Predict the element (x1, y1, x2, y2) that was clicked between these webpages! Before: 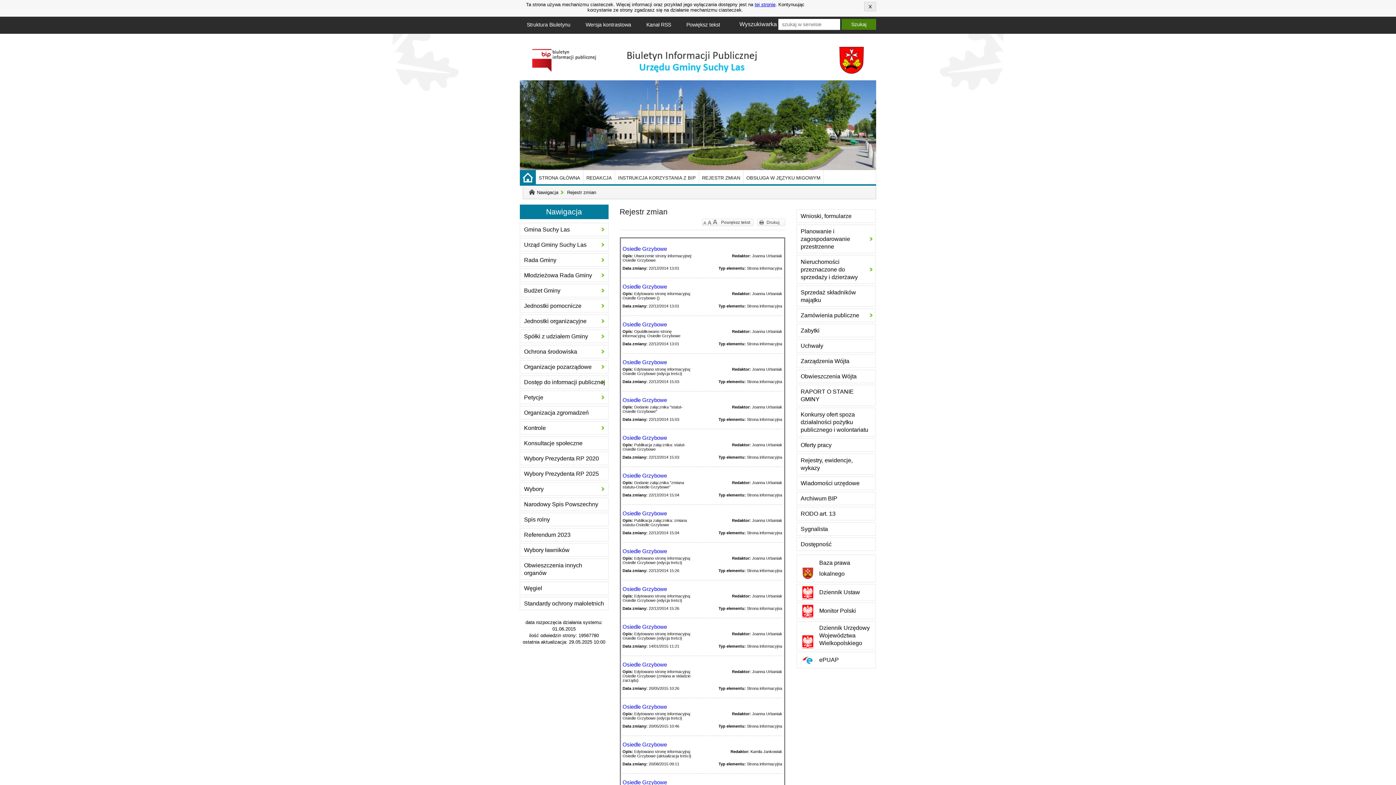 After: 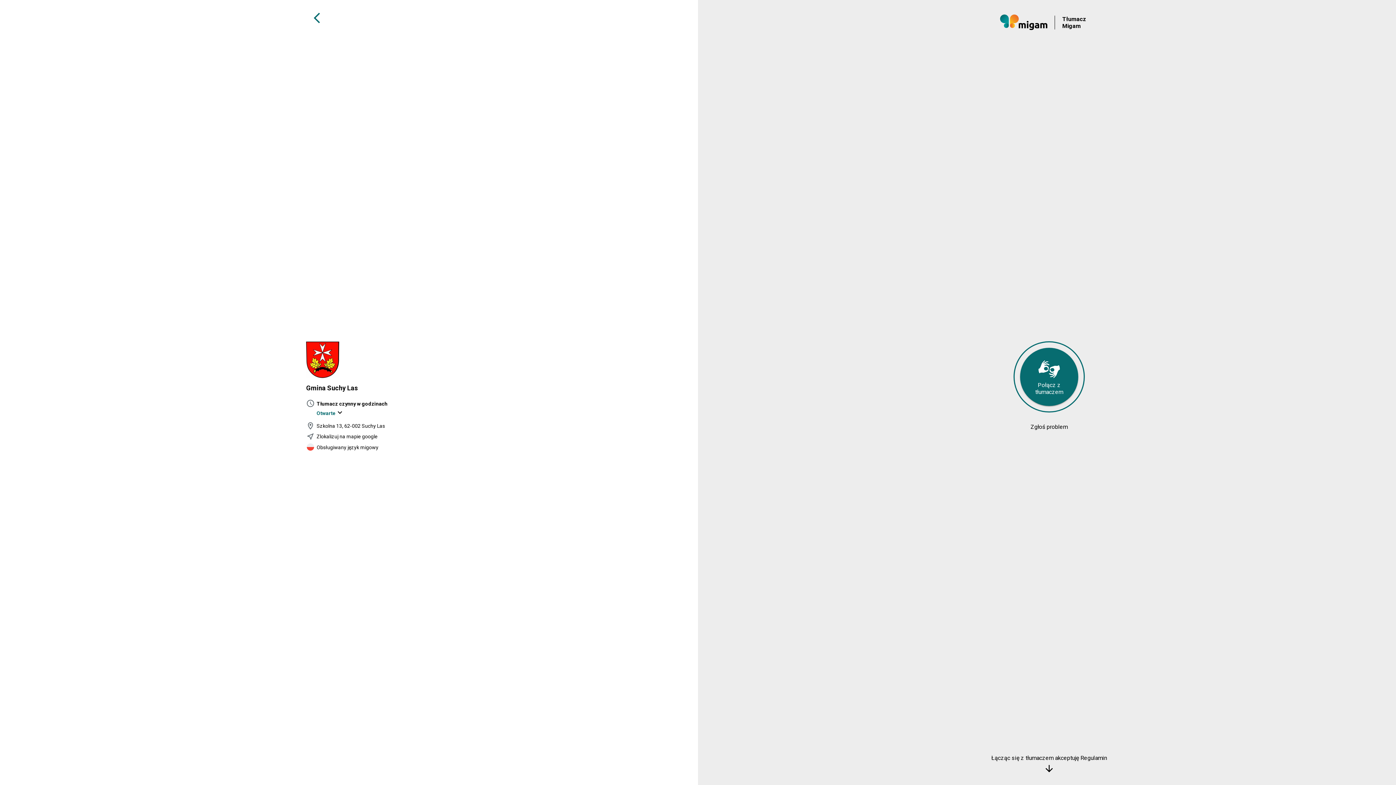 Action: bbox: (743, 170, 823, 184) label: OBSŁUGA W JĘZYKU MIGOWYM